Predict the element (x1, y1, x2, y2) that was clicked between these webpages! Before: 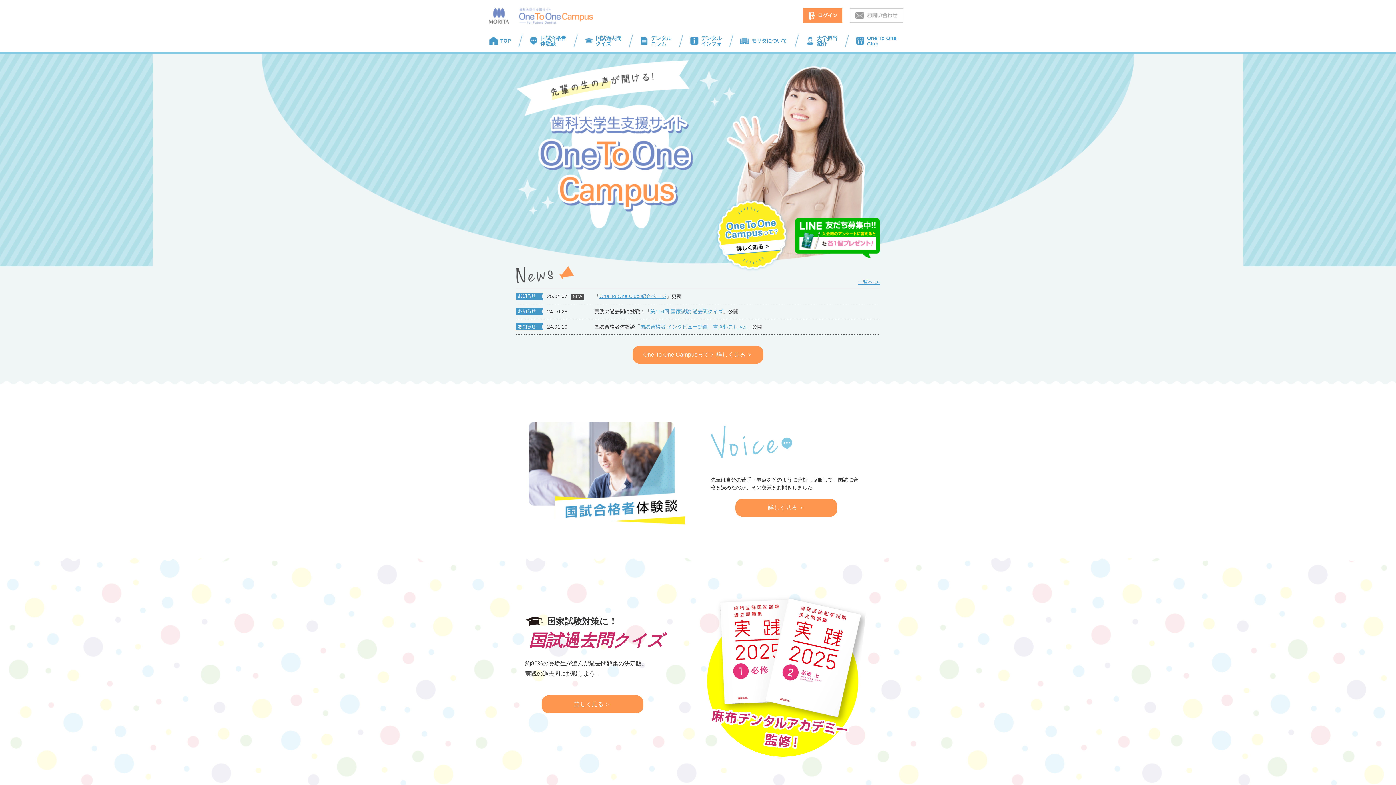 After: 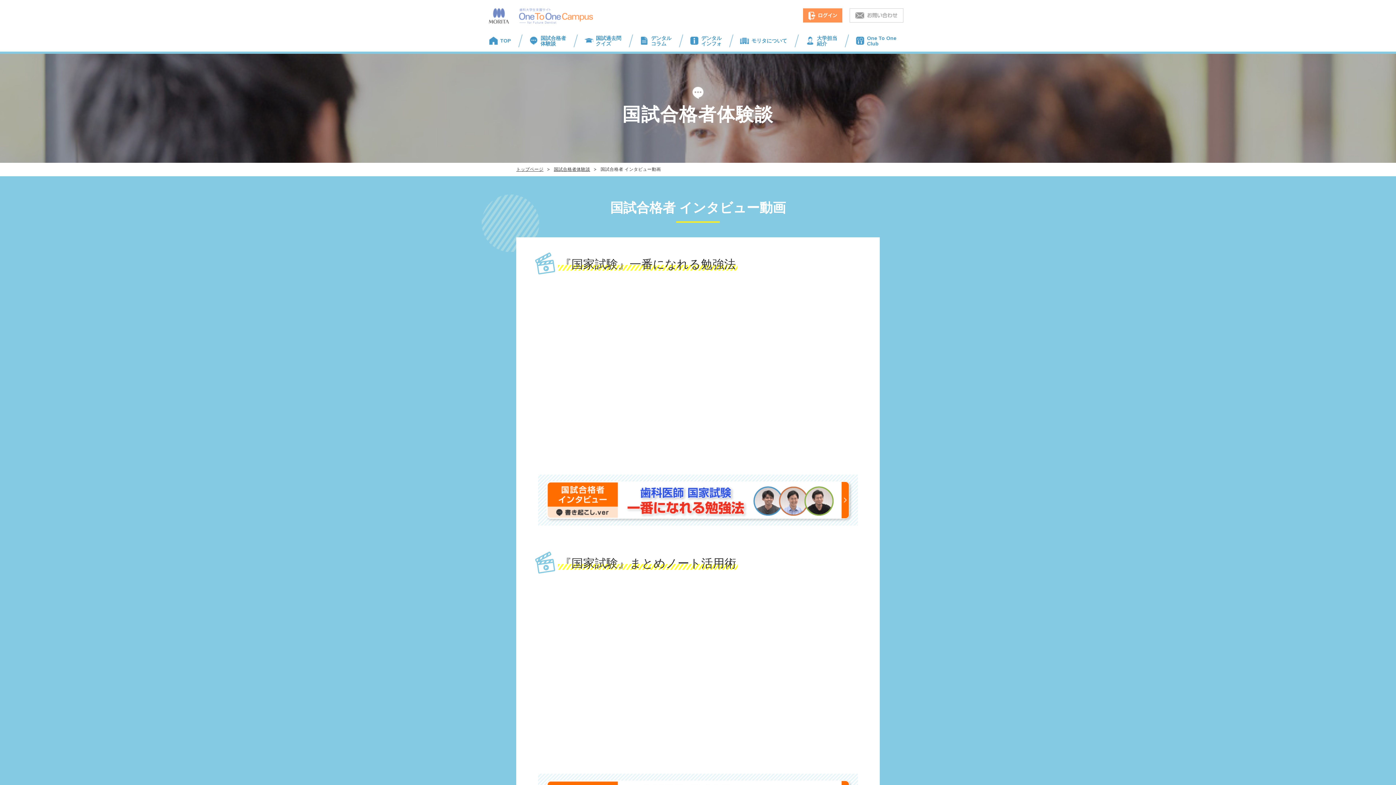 Action: bbox: (640, 324, 747, 329) label: 国試合格者 インタビュー動画　書き起こし.ver